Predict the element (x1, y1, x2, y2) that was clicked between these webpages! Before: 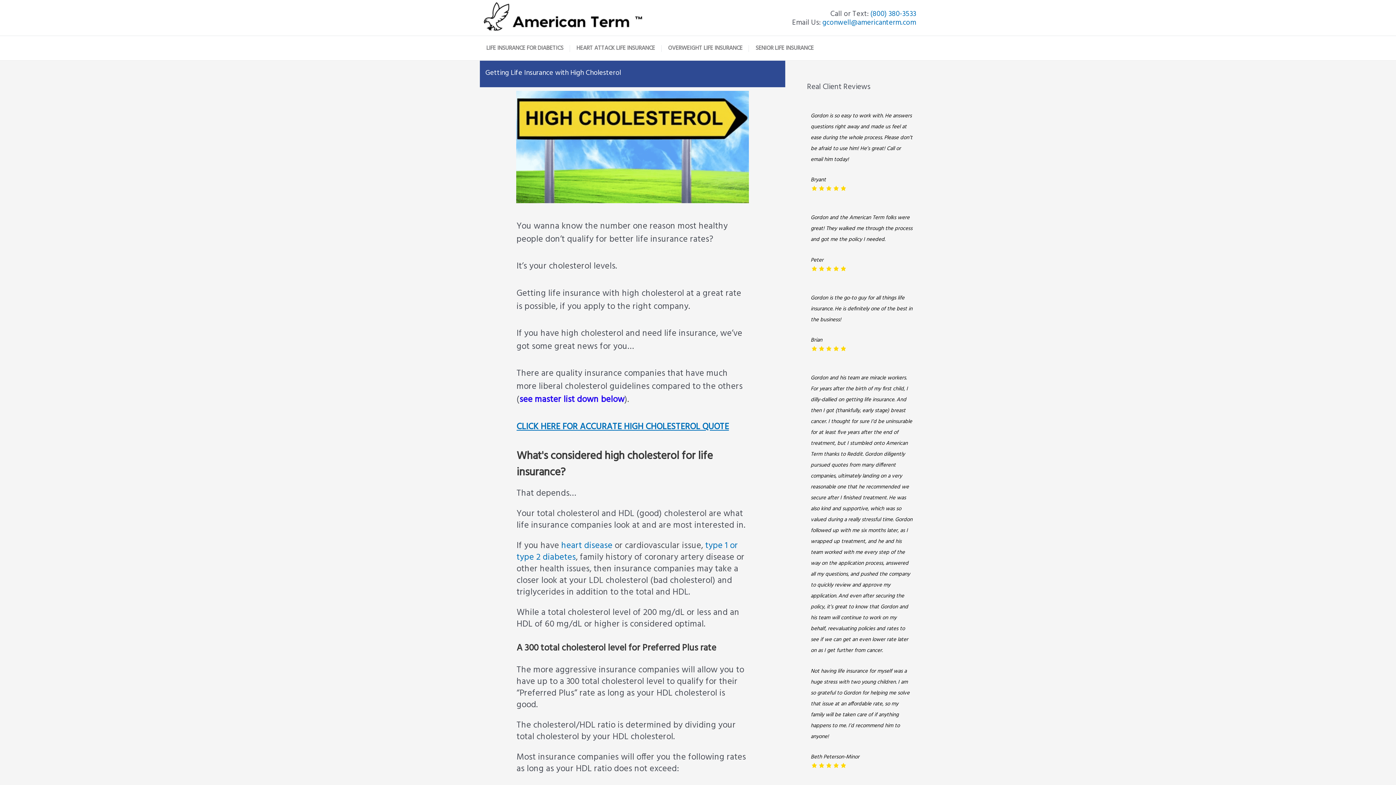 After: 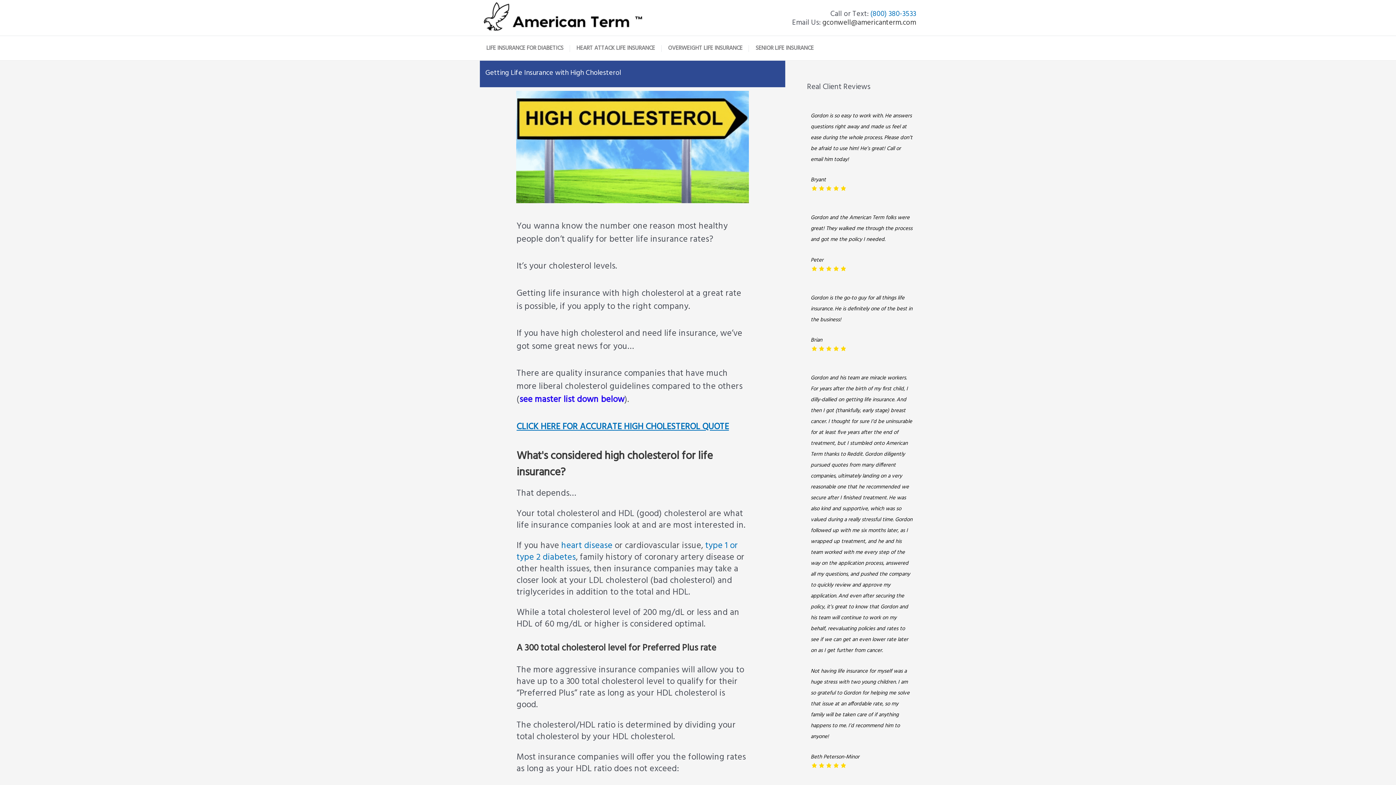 Action: label: gconwell@americanterm.com bbox: (824, 17, 916, 28)